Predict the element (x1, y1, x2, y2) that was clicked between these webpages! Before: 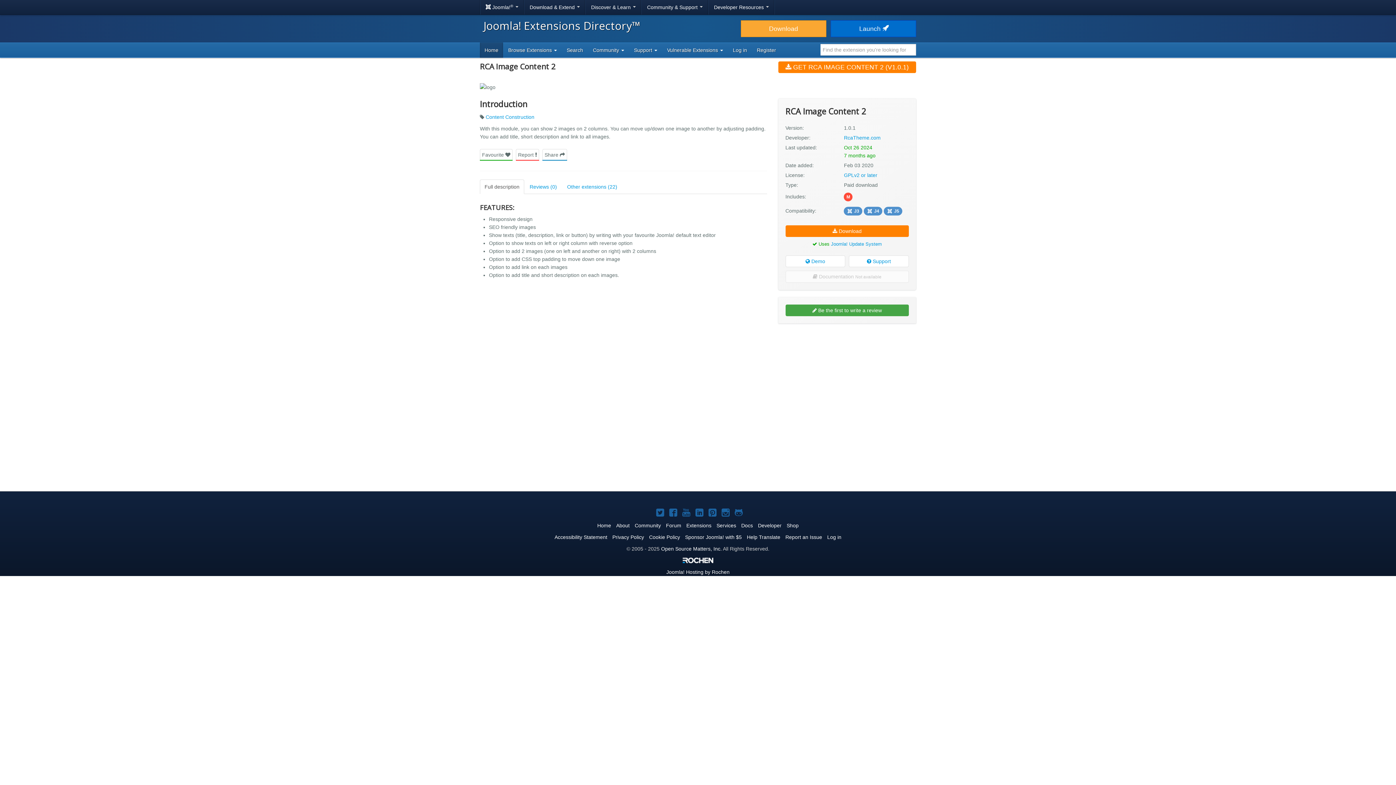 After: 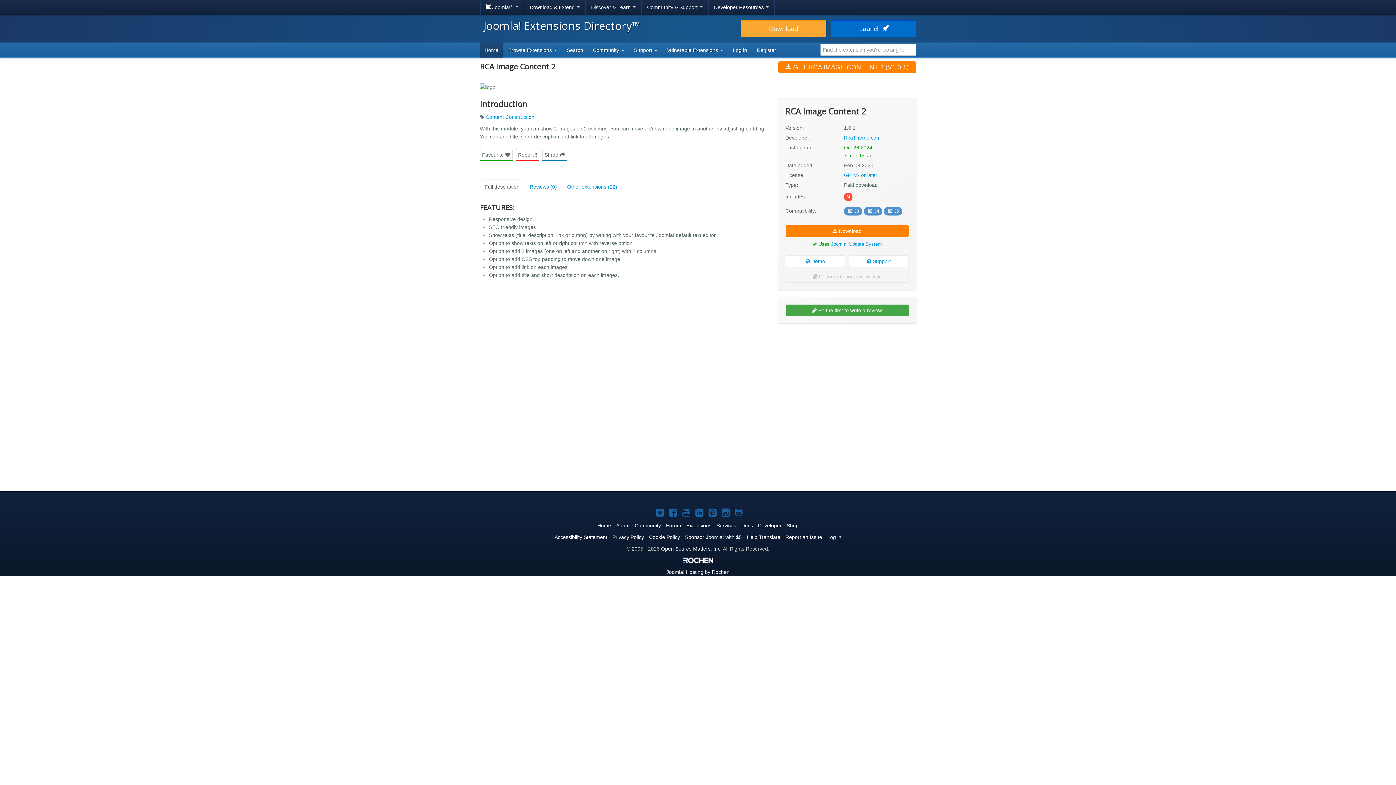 Action: bbox: (785, 271, 909, 283) label:  Documentation Not available